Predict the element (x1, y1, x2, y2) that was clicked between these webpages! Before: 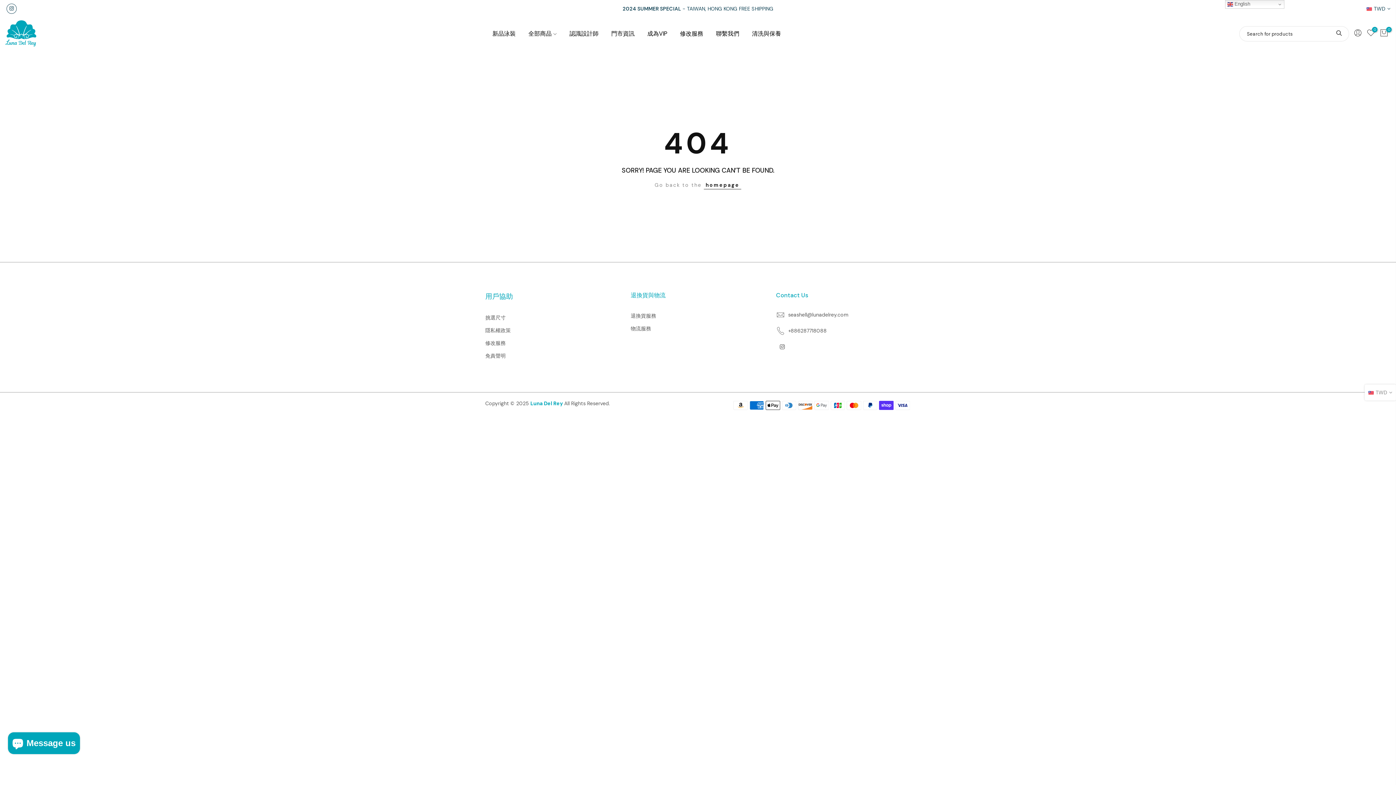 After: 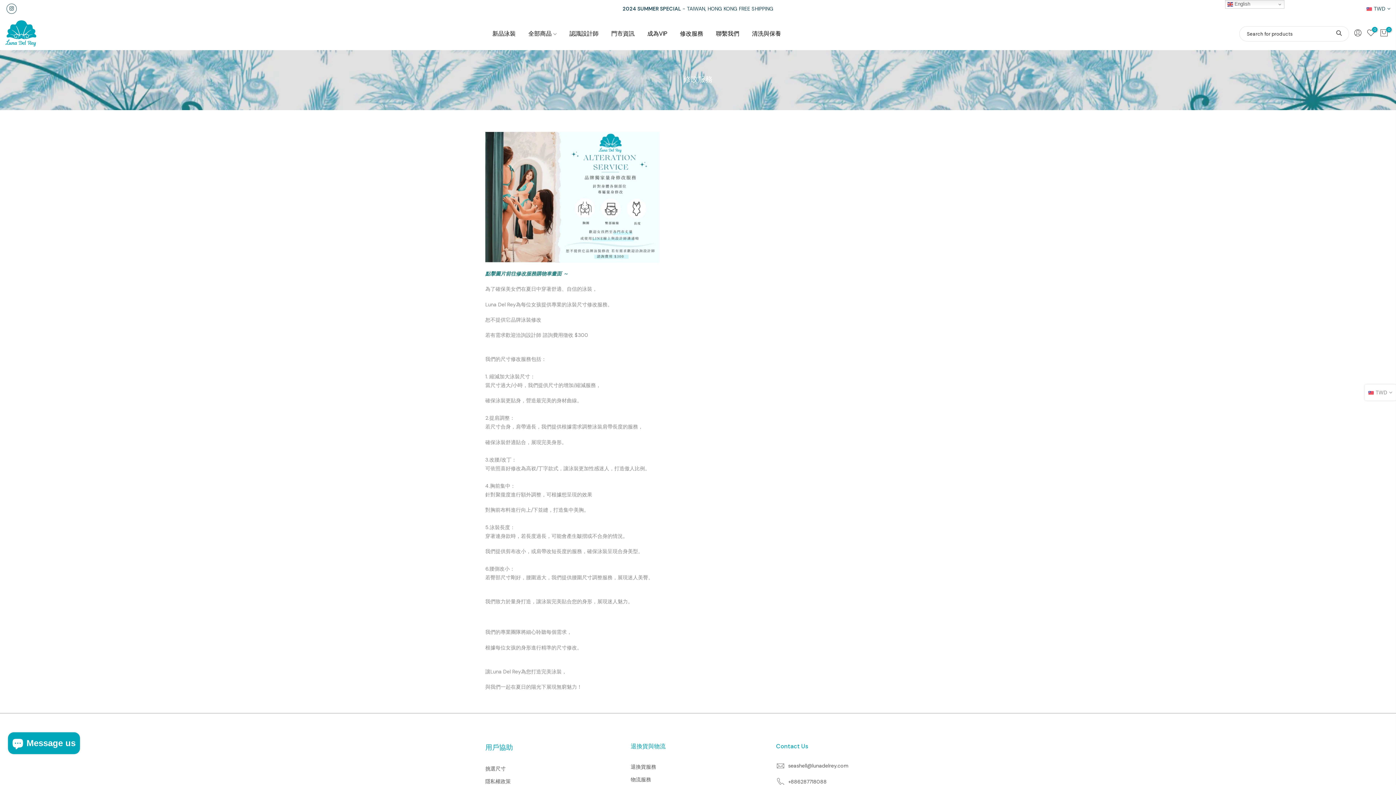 Action: bbox: (485, 340, 505, 346) label: 修改服務